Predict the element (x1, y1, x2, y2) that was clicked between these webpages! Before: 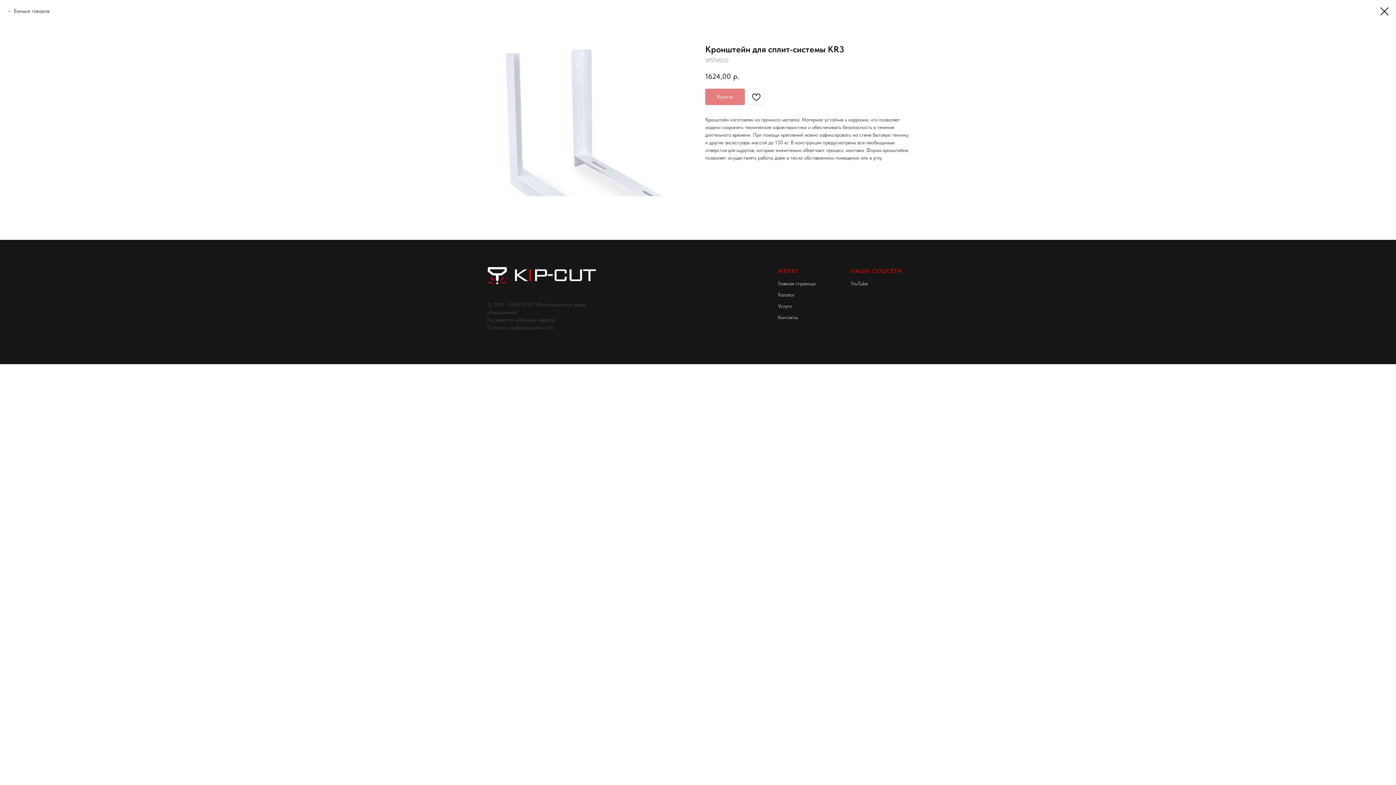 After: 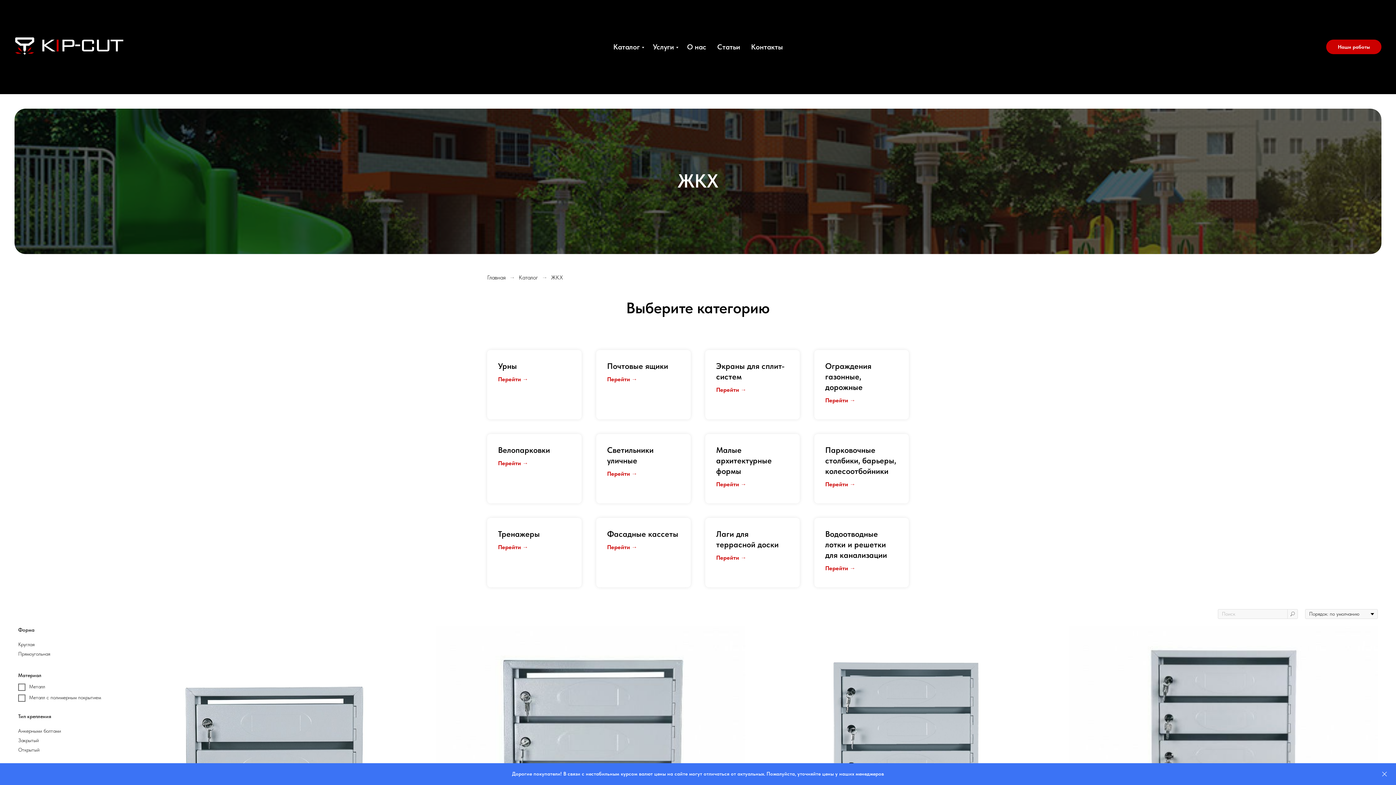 Action: label: Больше товаров bbox: (7, 7, 49, 14)